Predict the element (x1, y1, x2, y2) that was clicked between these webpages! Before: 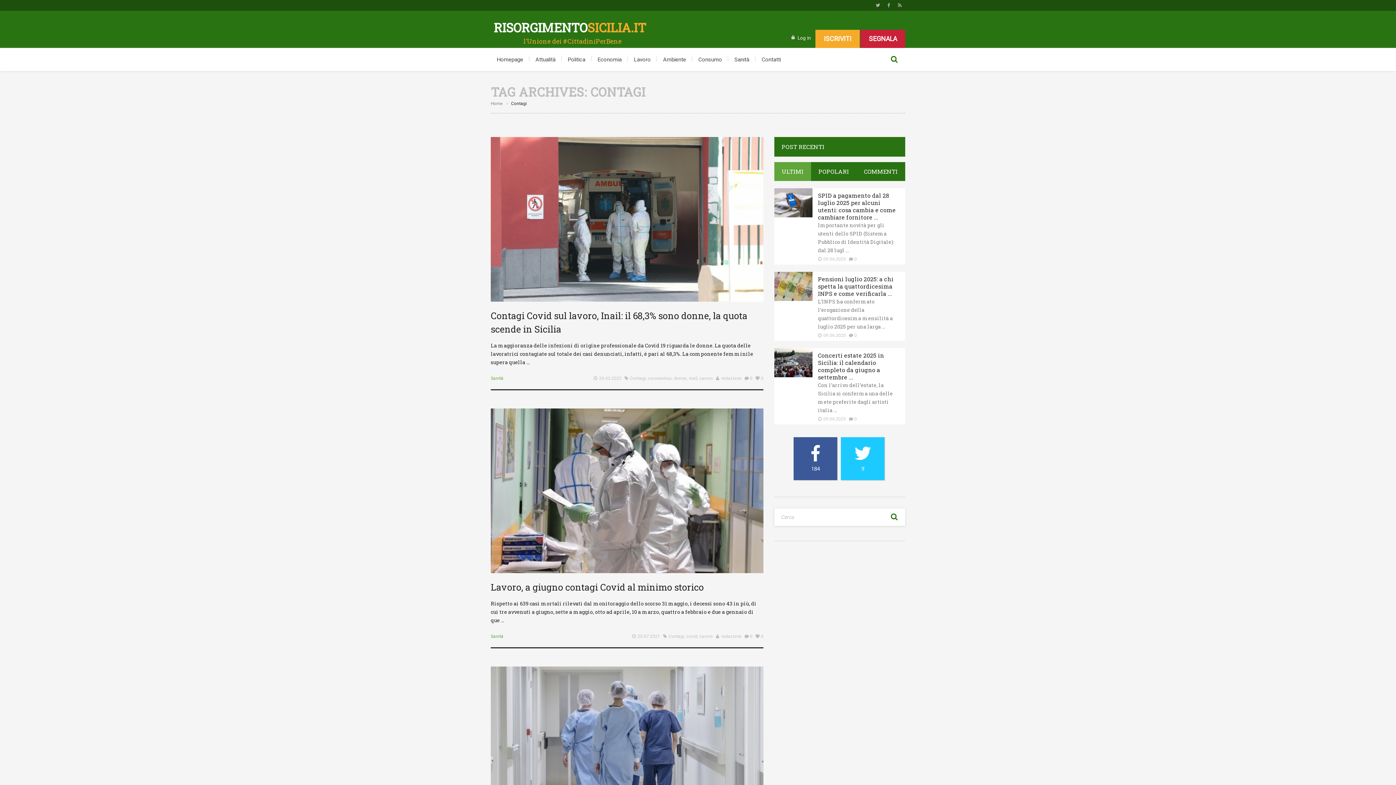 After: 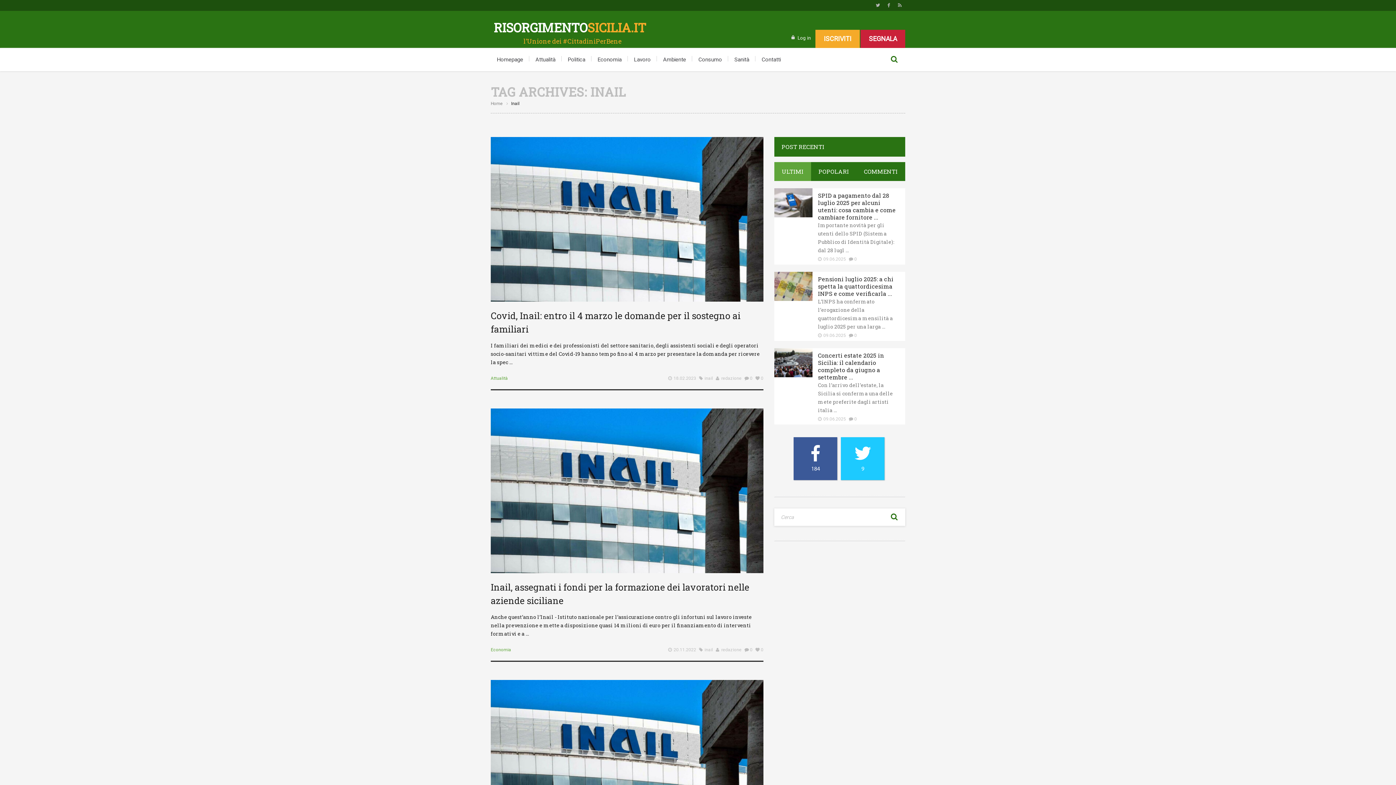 Action: label: inail bbox: (689, 376, 697, 381)